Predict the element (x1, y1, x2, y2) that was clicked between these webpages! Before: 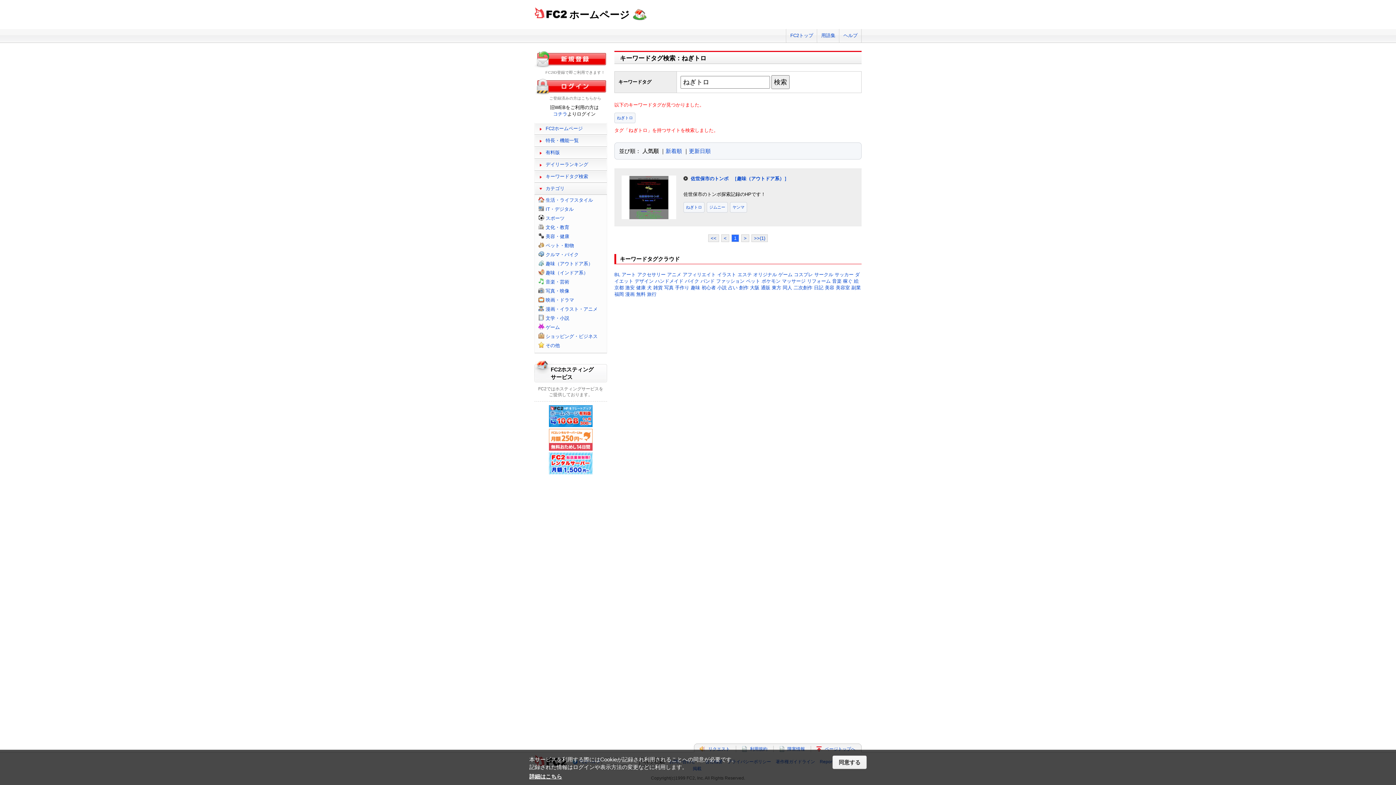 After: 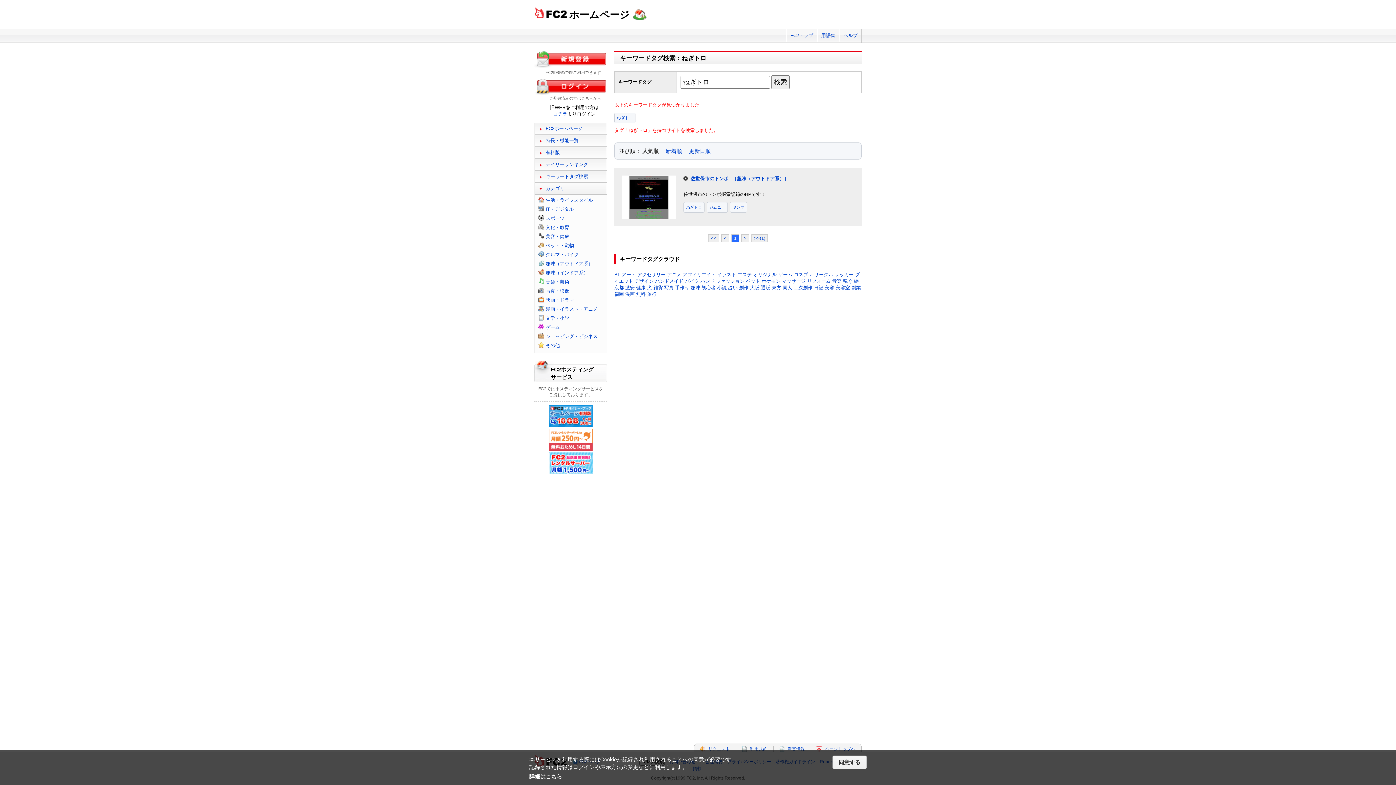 Action: bbox: (642, 148, 658, 154) label: 人気順